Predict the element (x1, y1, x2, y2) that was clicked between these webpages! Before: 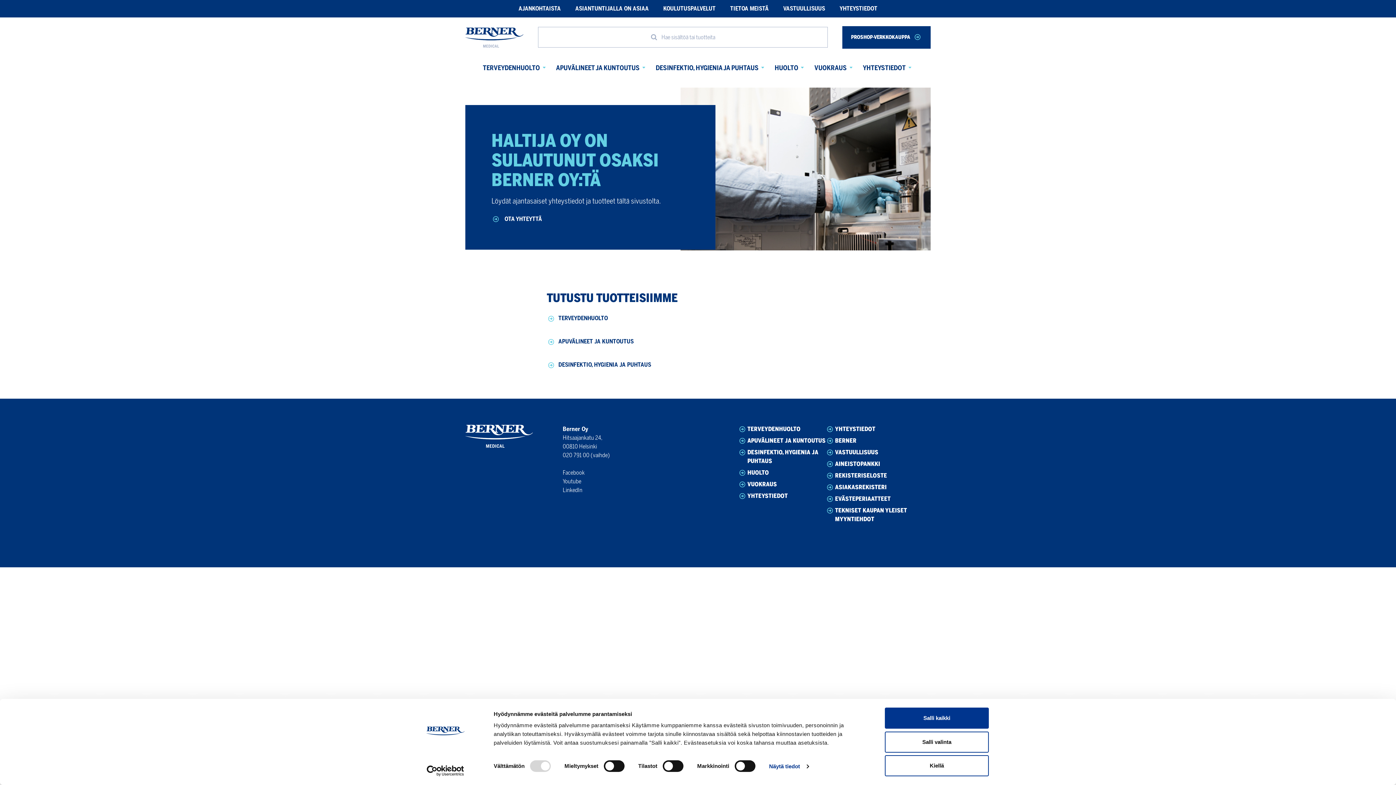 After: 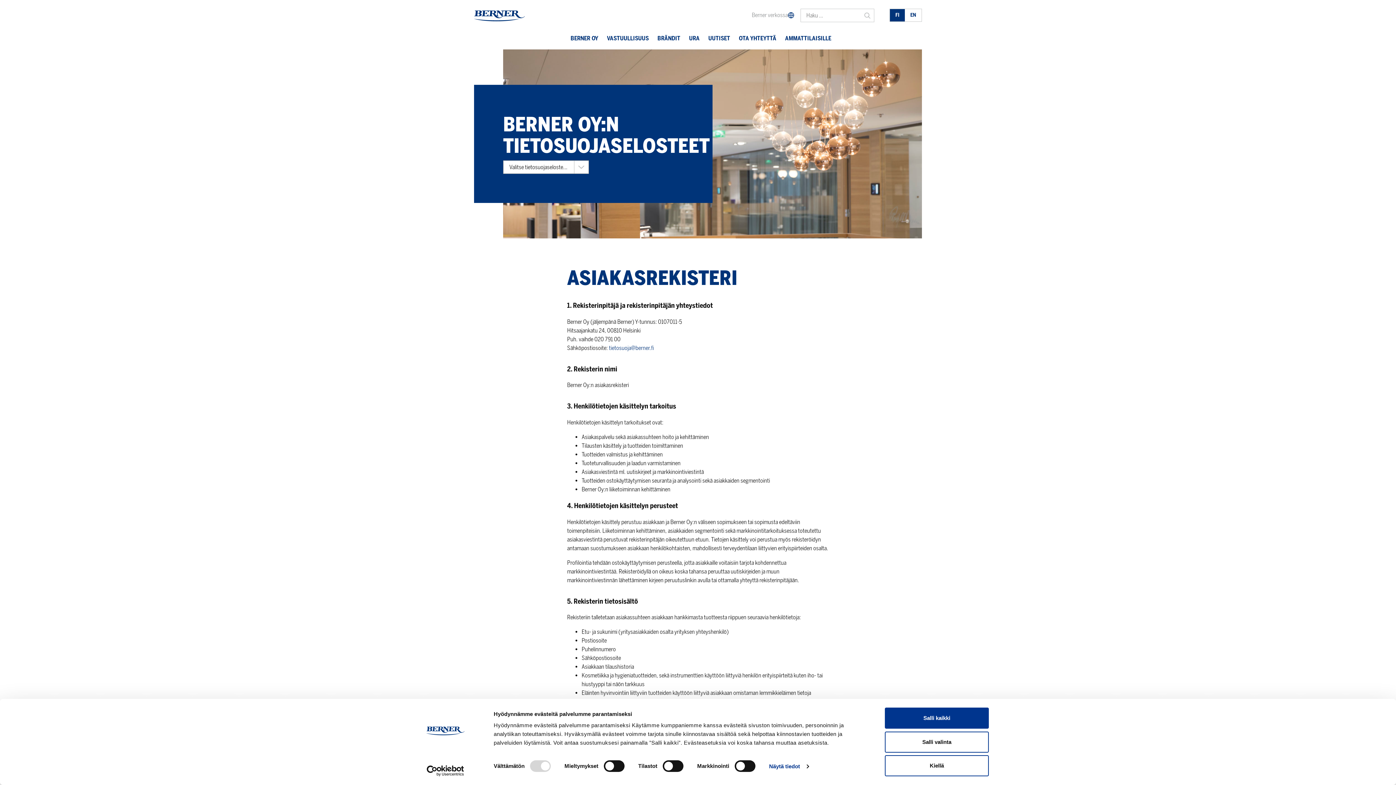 Action: bbox: (825, 483, 913, 491) label: ASIAKASREKISTERI